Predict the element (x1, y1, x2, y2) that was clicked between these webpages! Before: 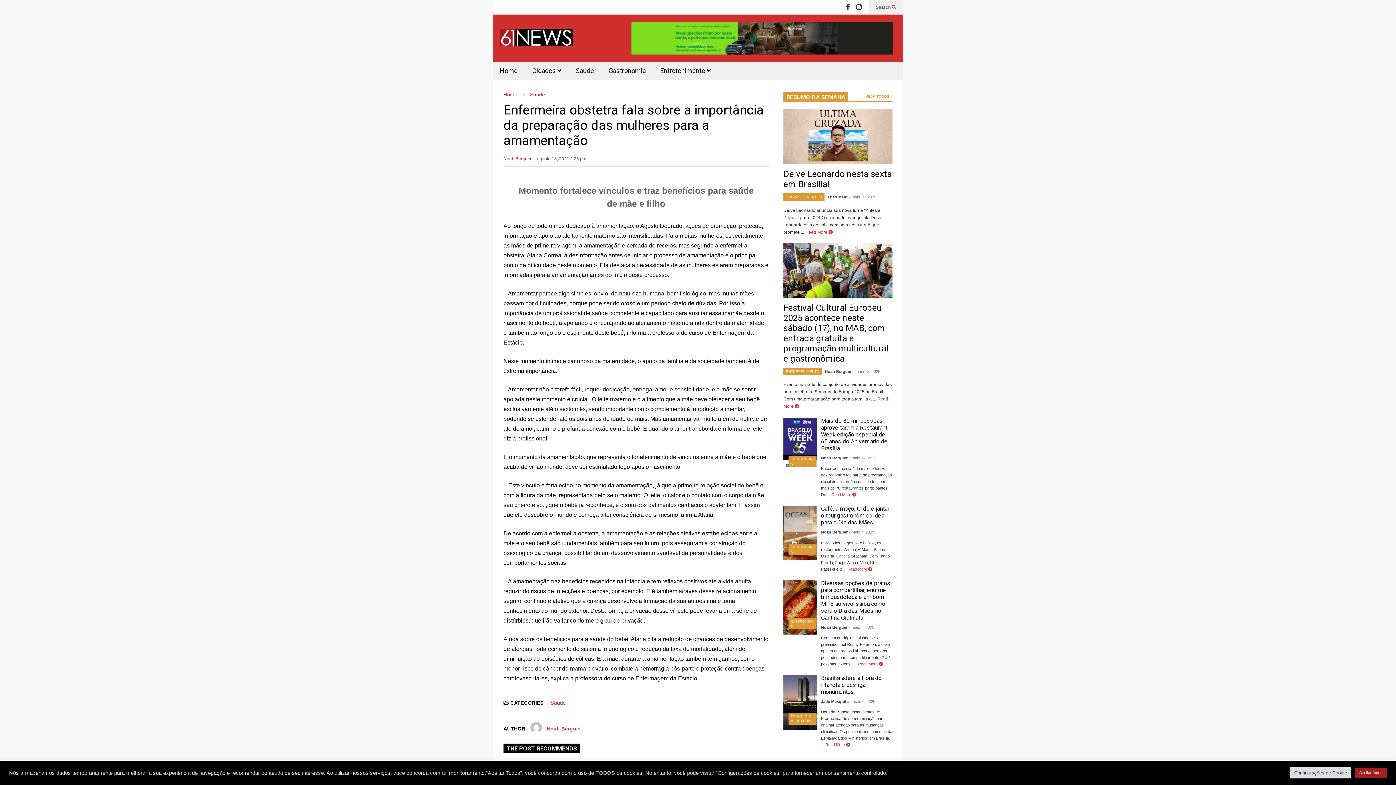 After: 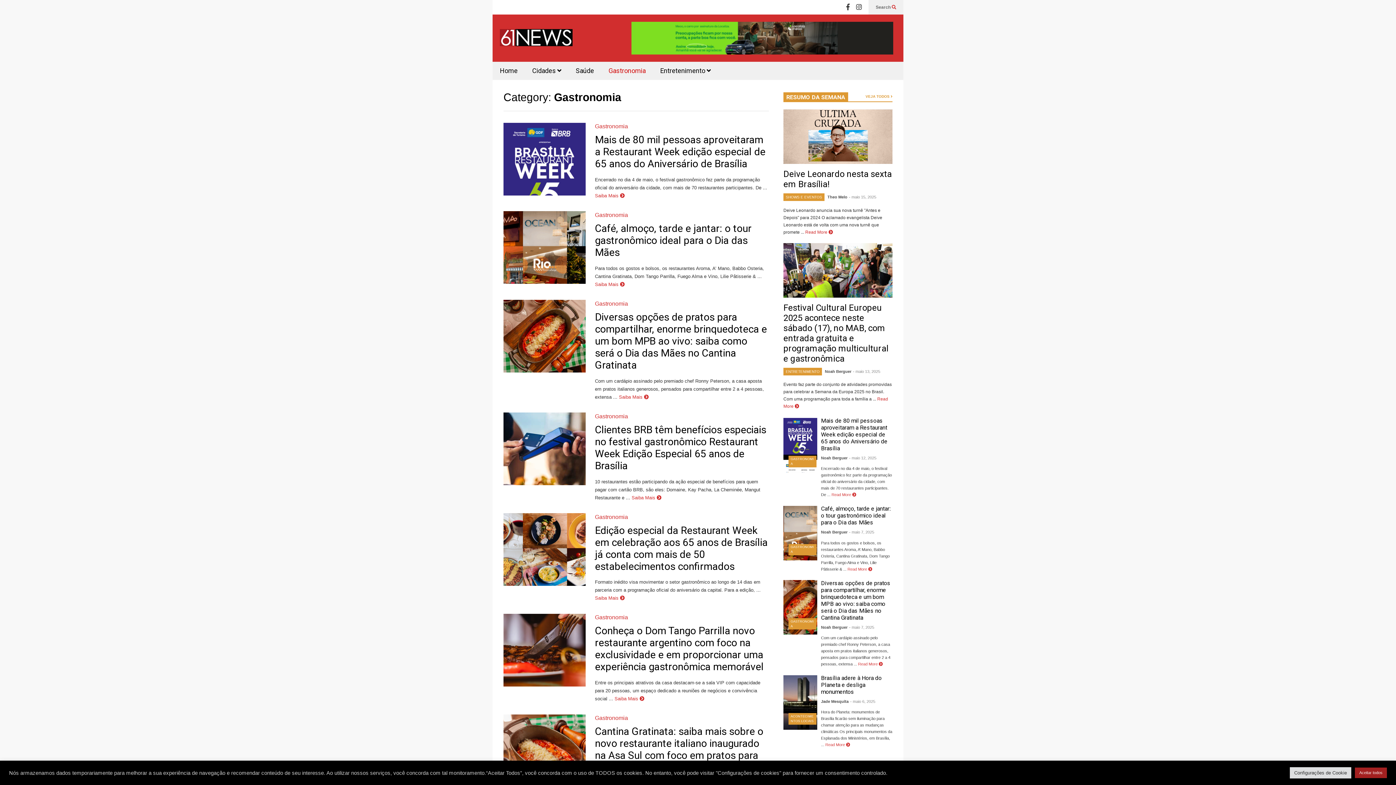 Action: bbox: (601, 61, 653, 80) label: Gastronomia